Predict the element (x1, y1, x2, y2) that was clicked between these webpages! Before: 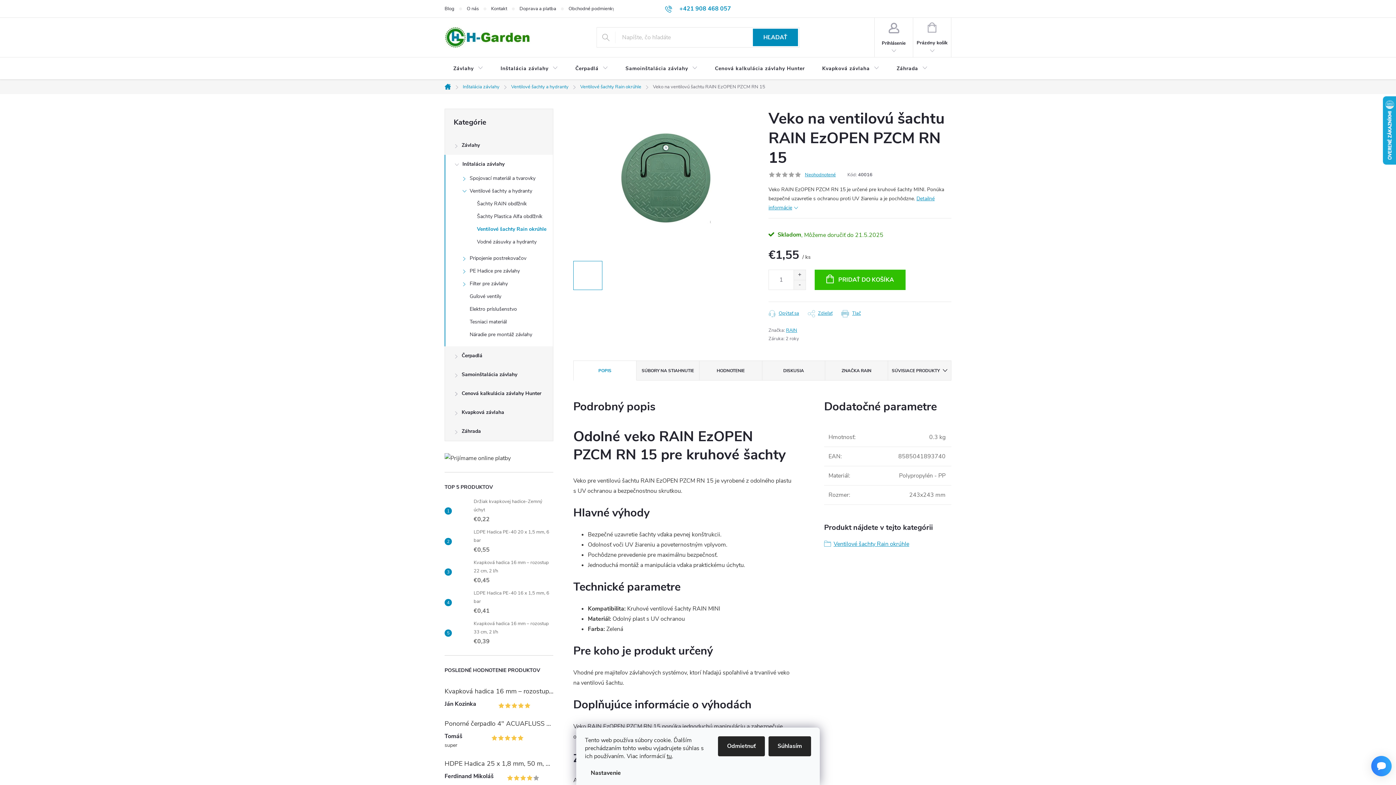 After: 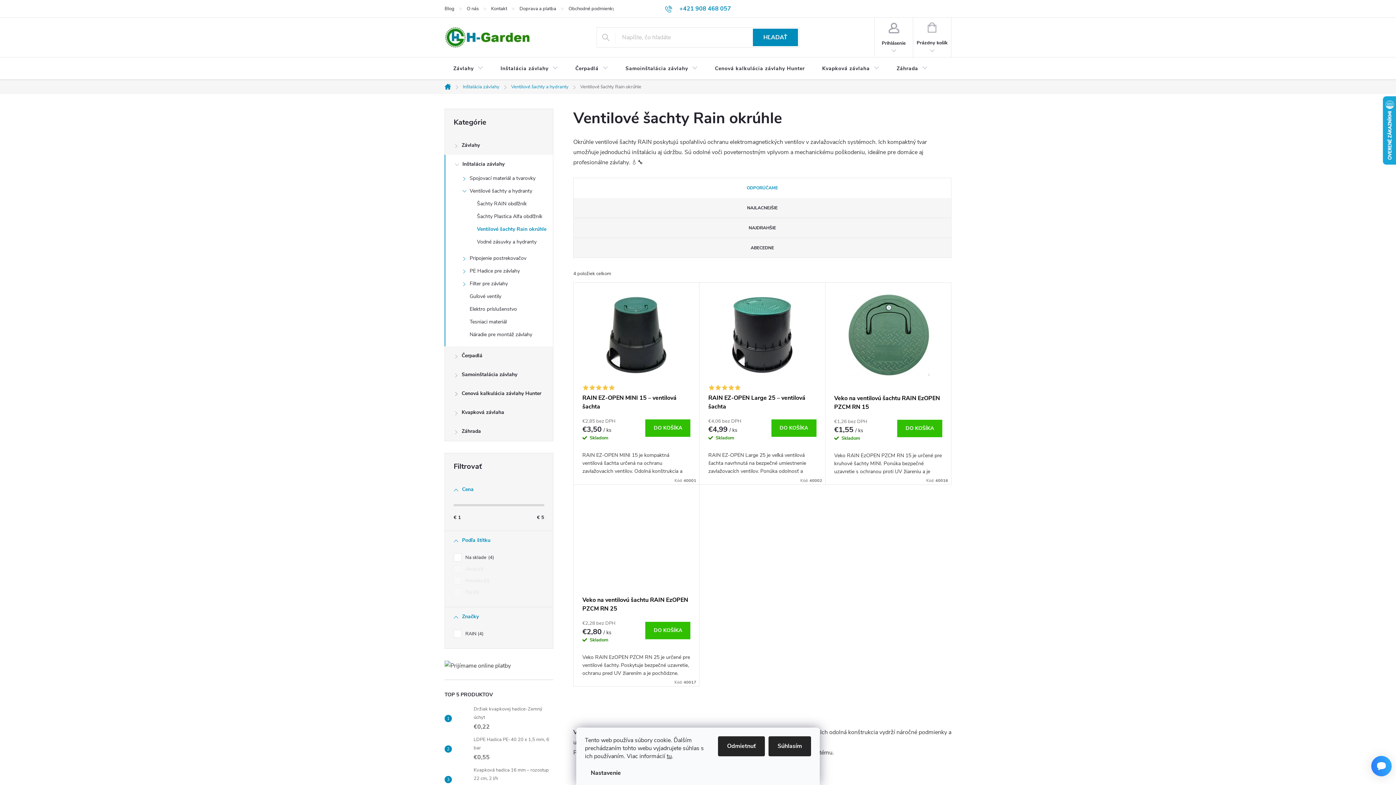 Action: label: Ventilové šachty Rain okrúhle bbox: (574, 79, 647, 94)